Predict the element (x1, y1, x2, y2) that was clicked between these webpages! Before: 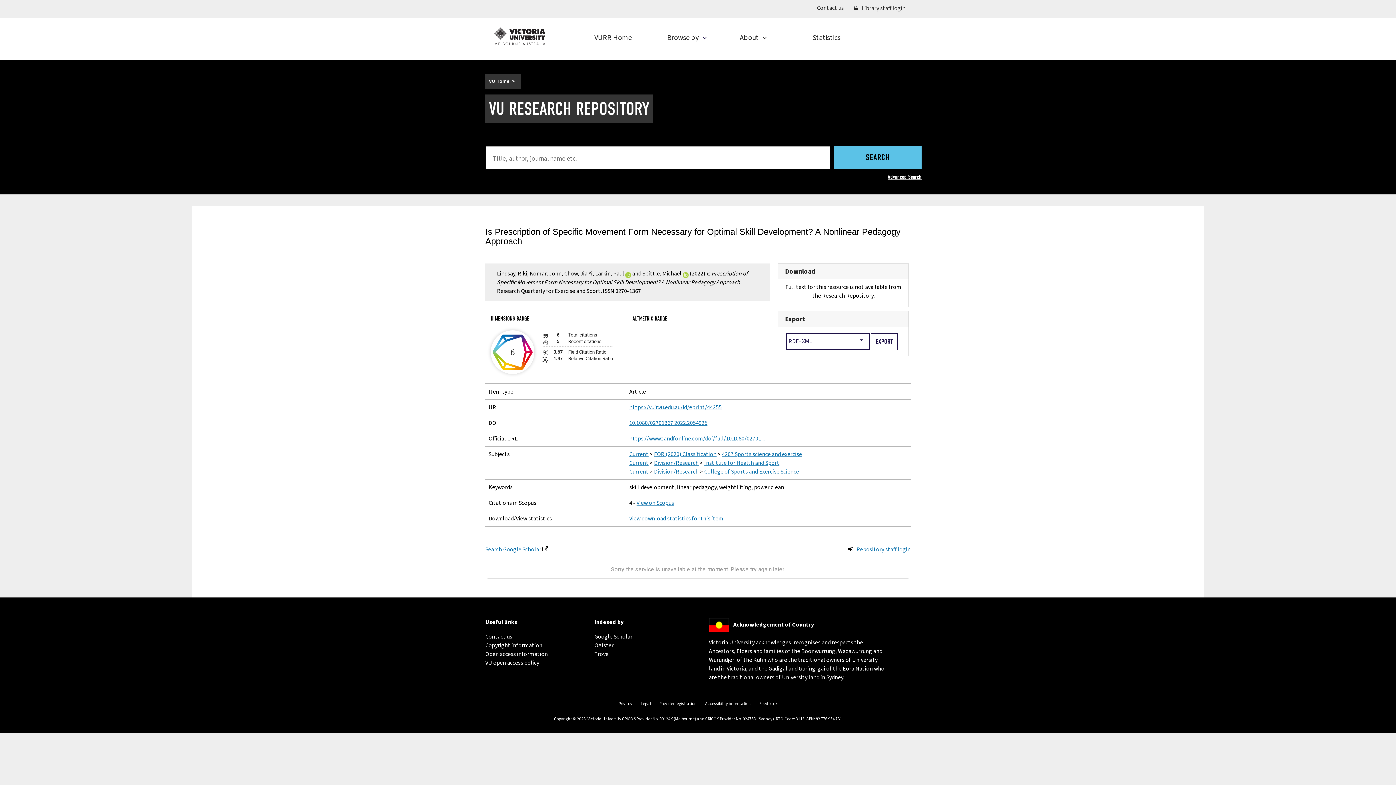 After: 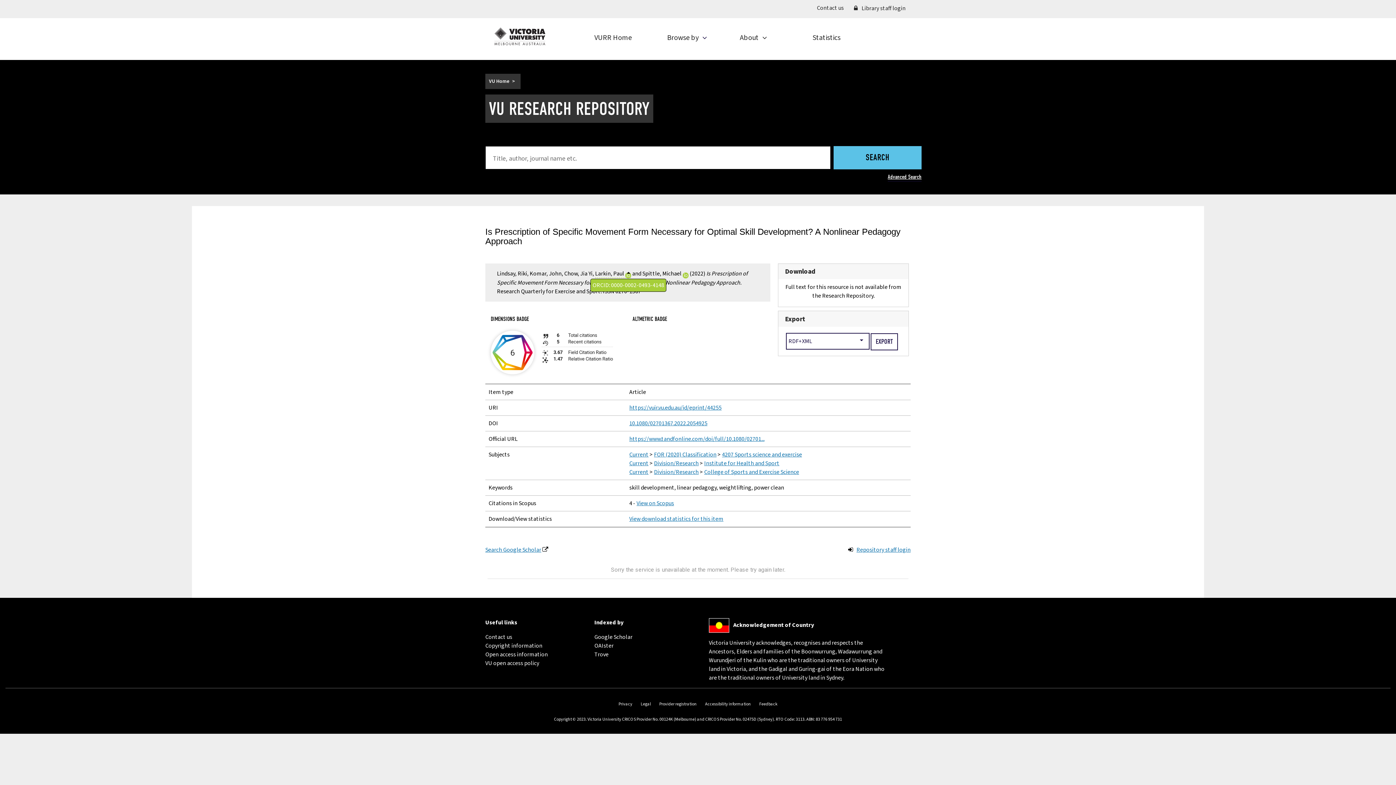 Action: label: (external link) bbox: (625, 269, 631, 277)